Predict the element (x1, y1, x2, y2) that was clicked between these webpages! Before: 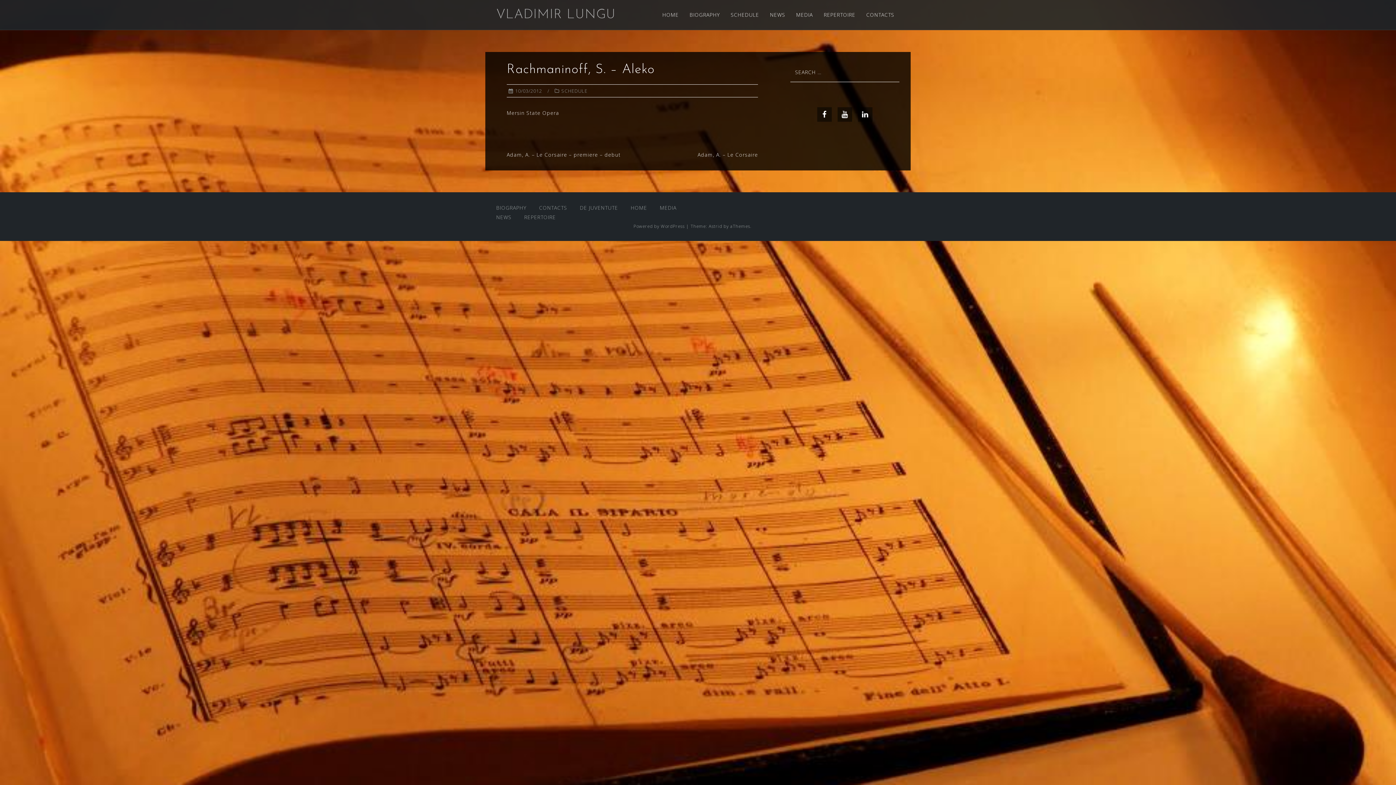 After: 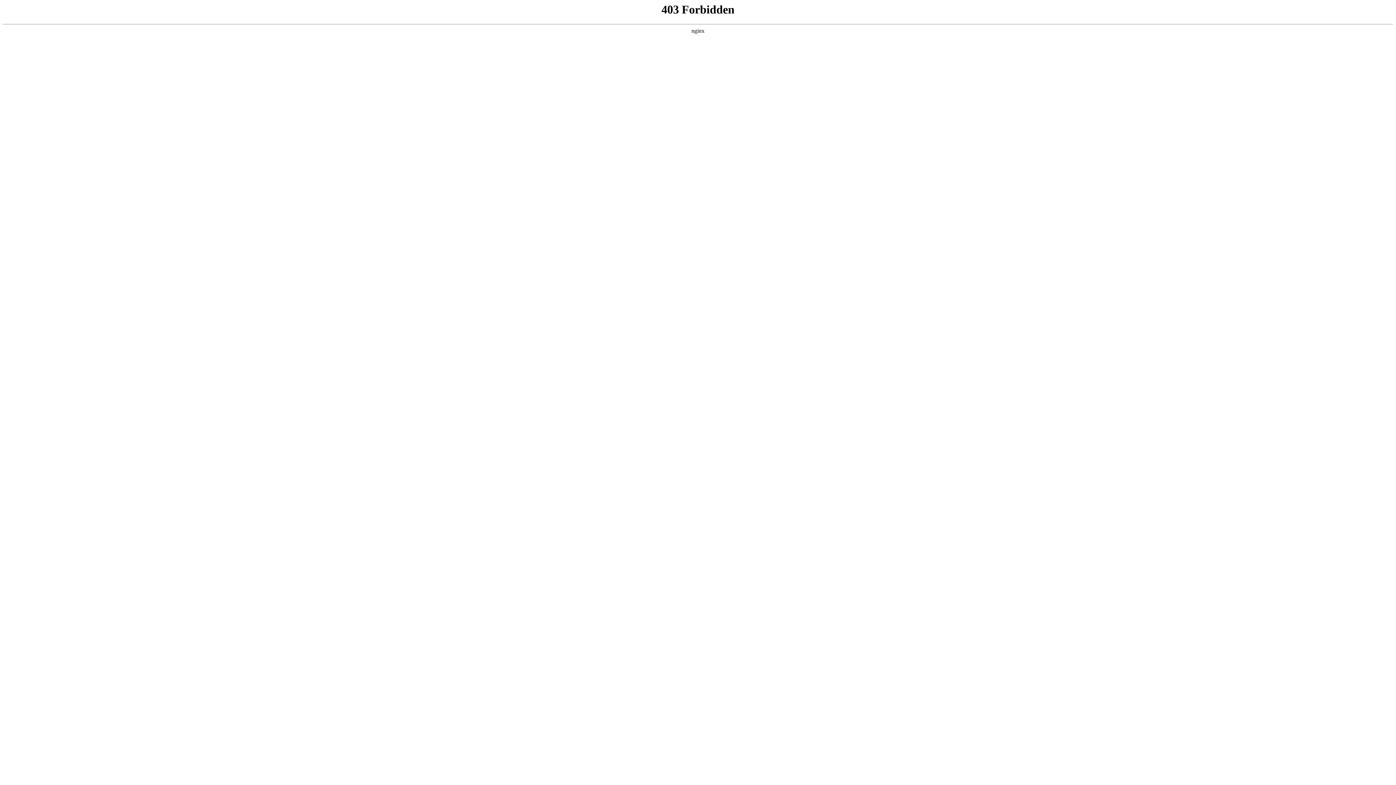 Action: label: Powered by WordPress bbox: (633, 223, 684, 229)